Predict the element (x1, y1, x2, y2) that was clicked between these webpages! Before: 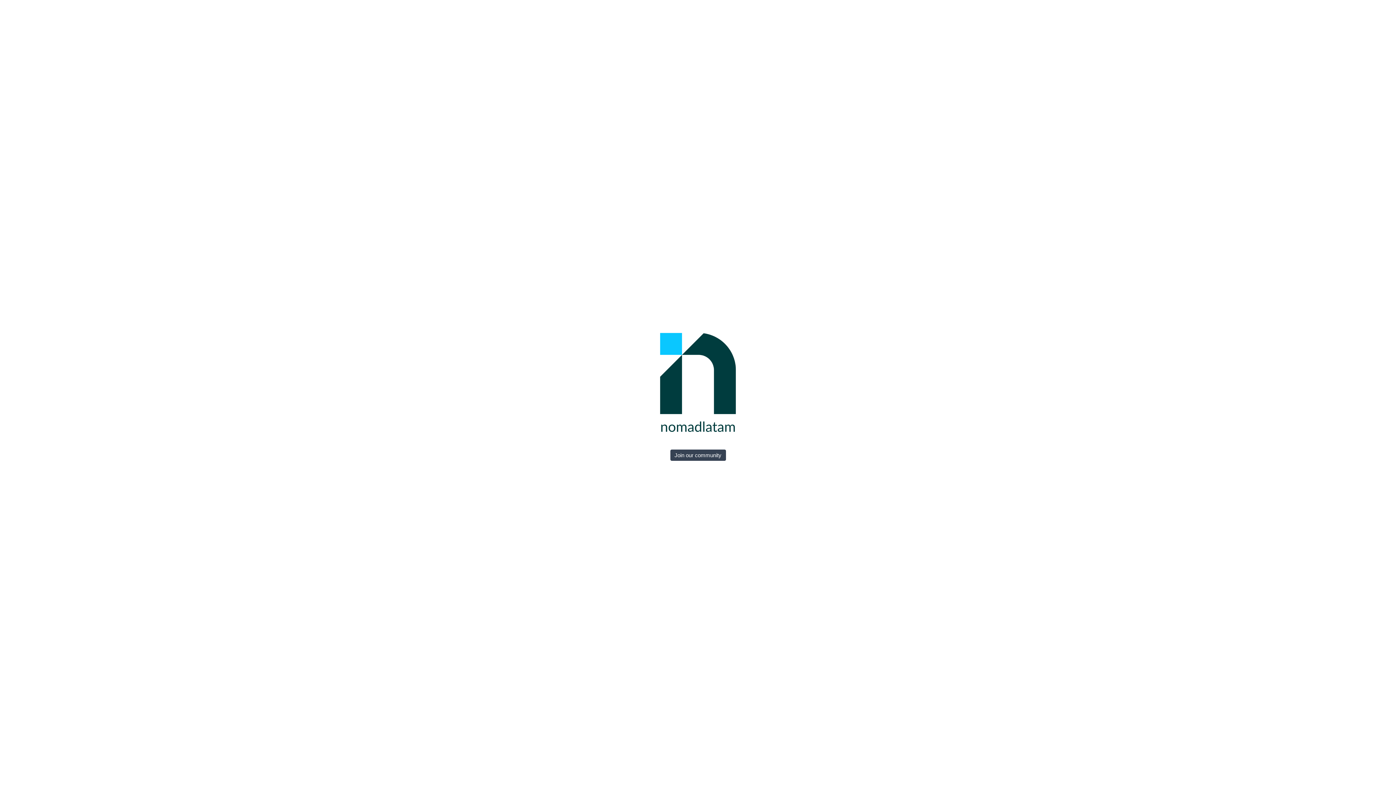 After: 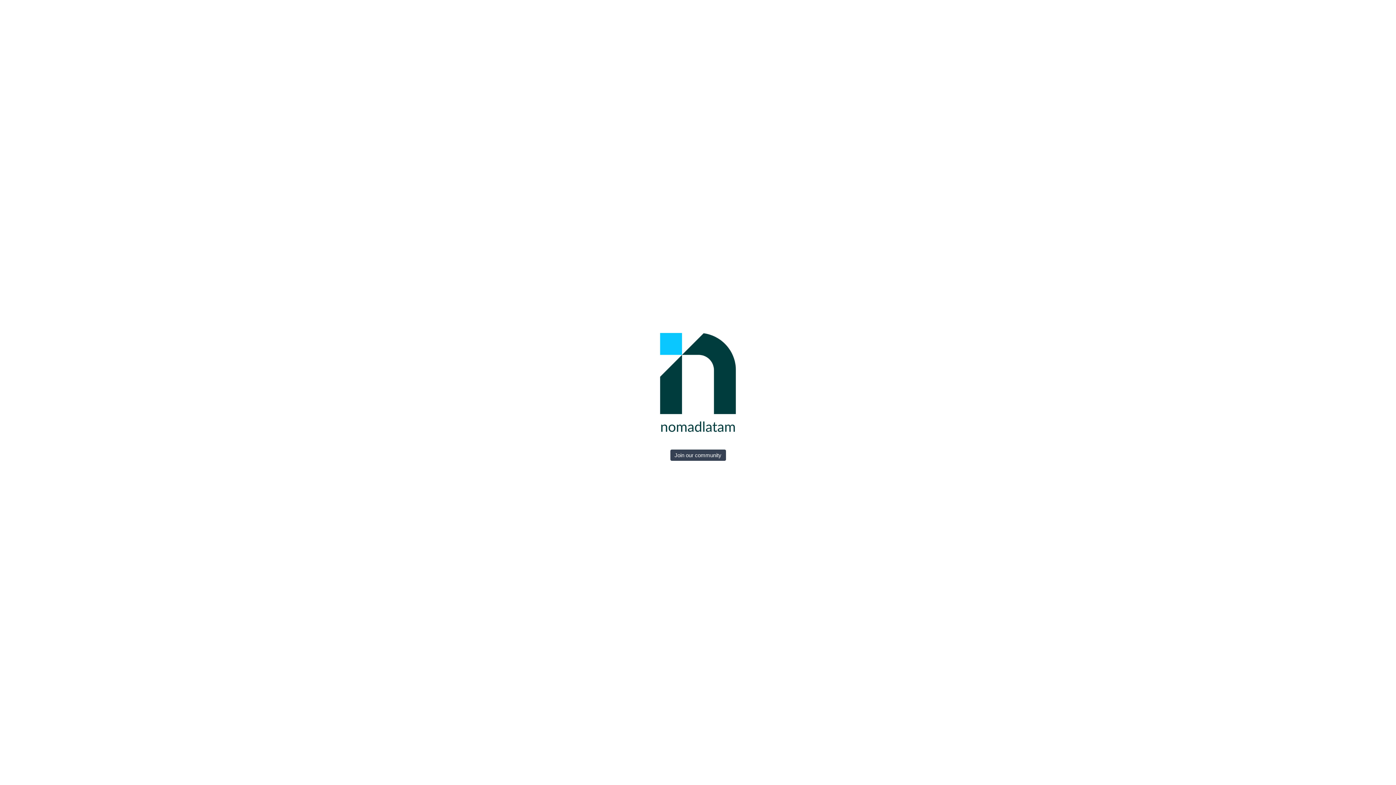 Action: label: Join our community bbox: (670, 449, 726, 461)